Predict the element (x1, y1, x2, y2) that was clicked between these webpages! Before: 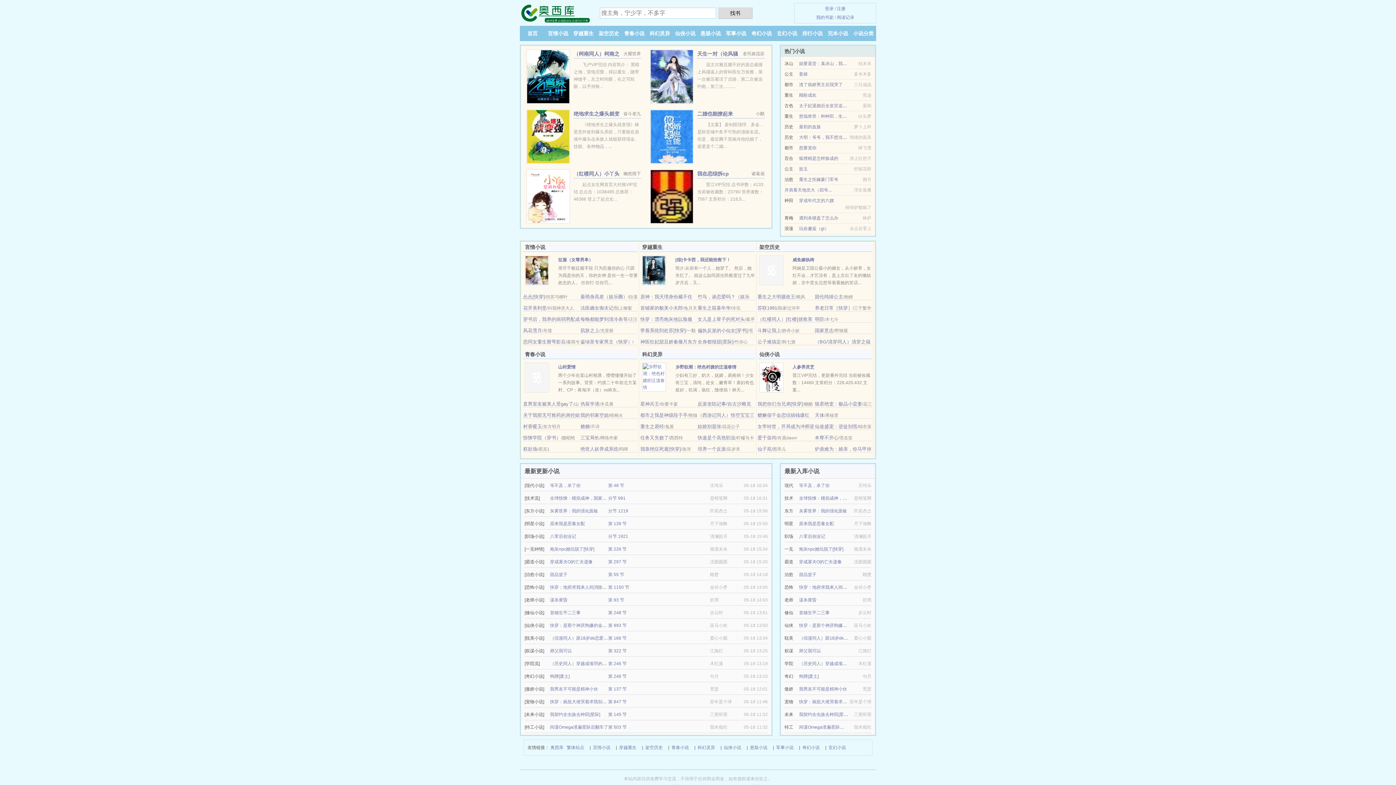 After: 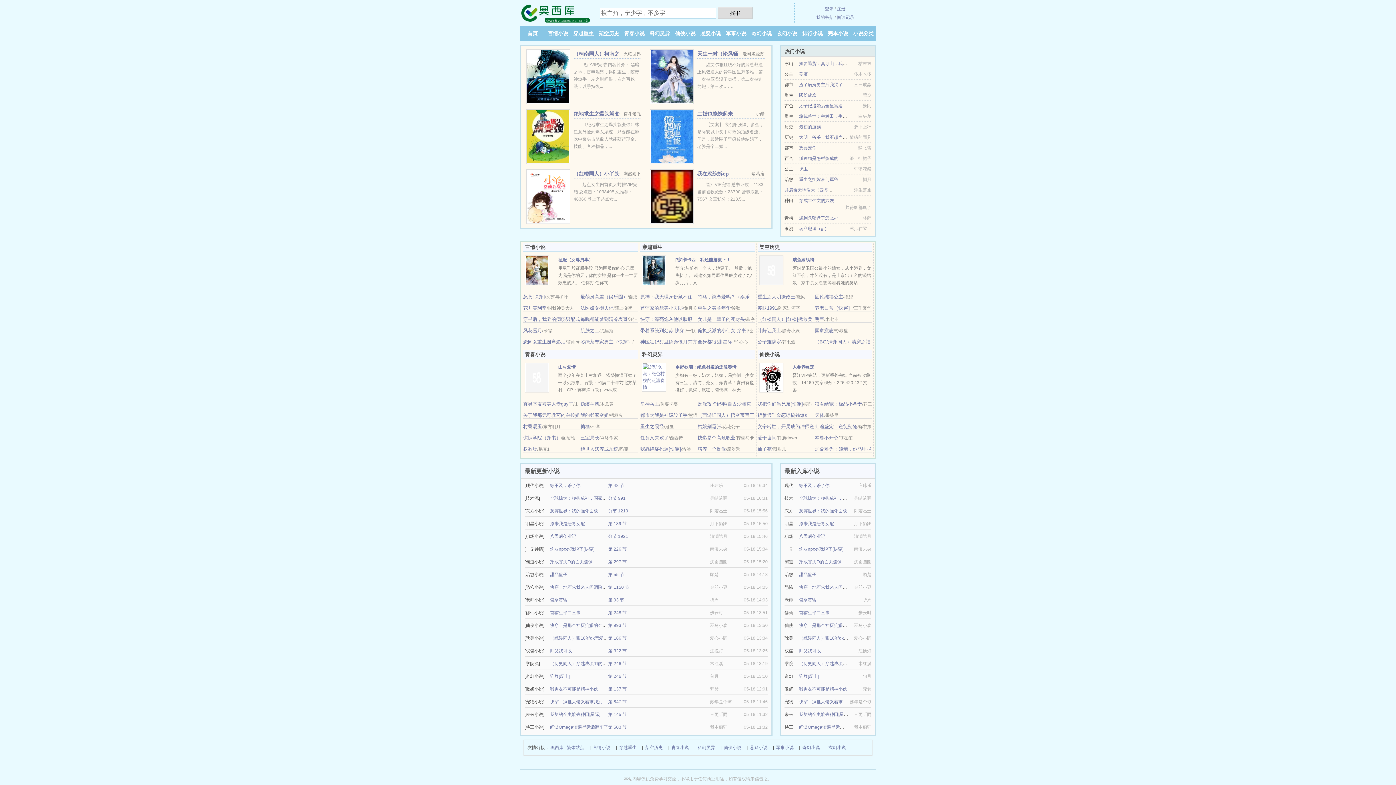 Action: bbox: (777, 30, 797, 36) label: 玄幻小说